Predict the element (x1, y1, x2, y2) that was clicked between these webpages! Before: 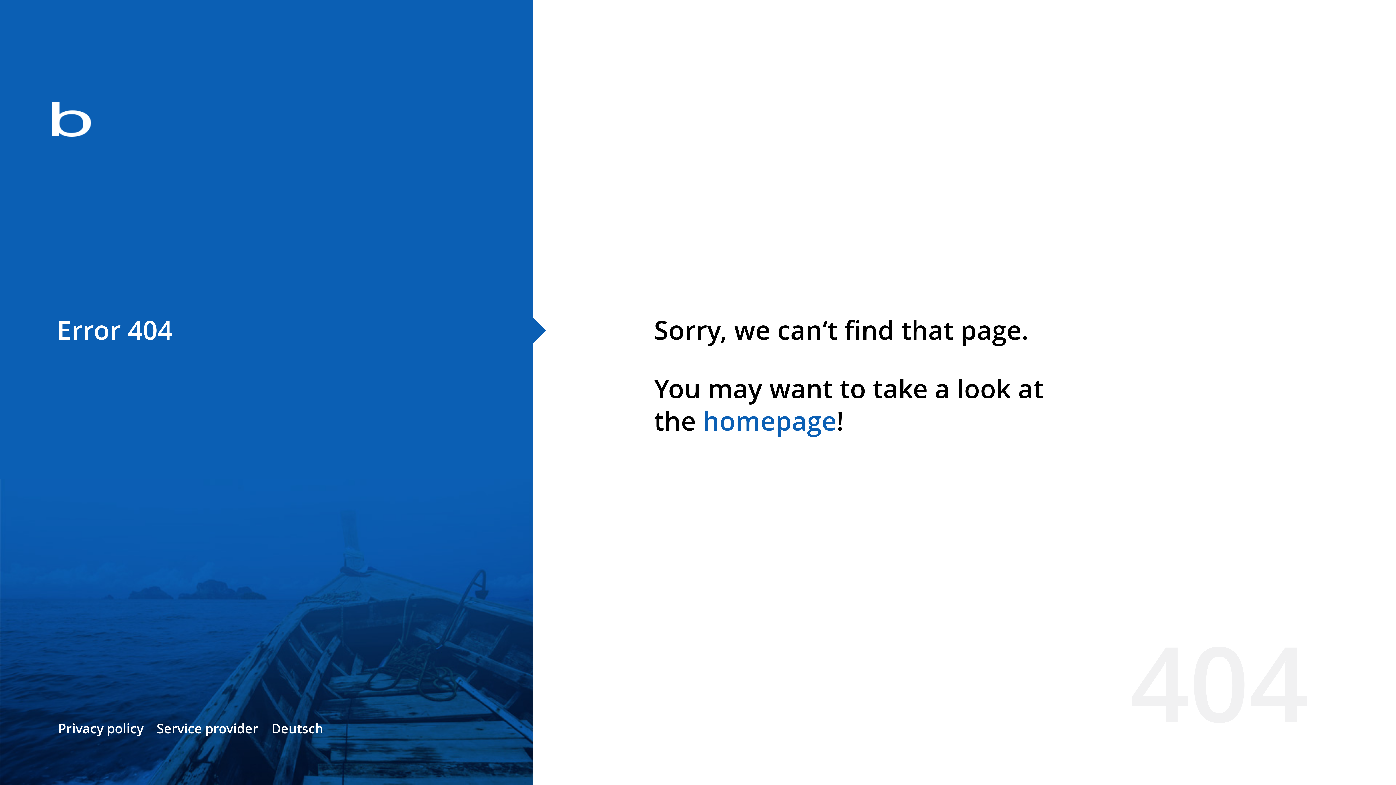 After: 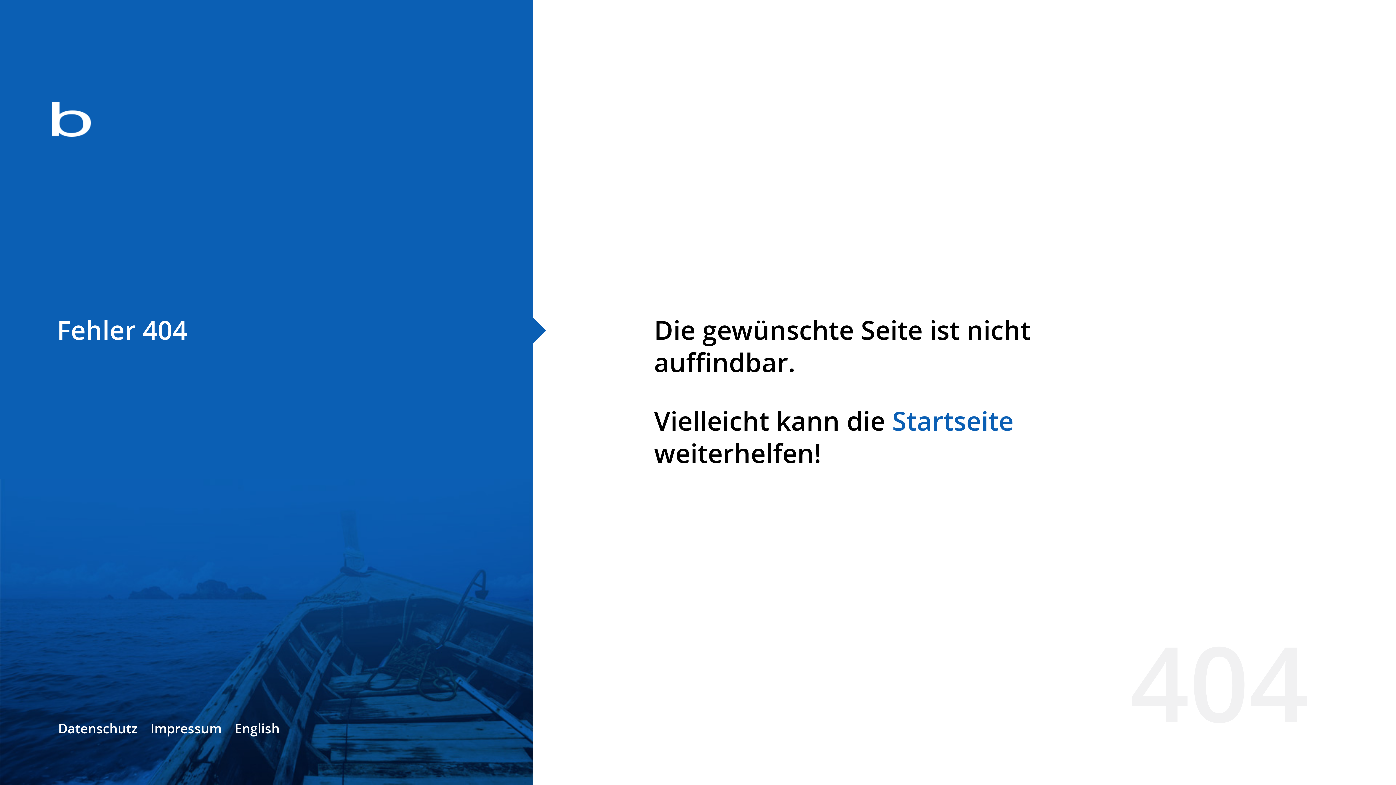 Action: label: Deutsch bbox: (271, 720, 323, 737)